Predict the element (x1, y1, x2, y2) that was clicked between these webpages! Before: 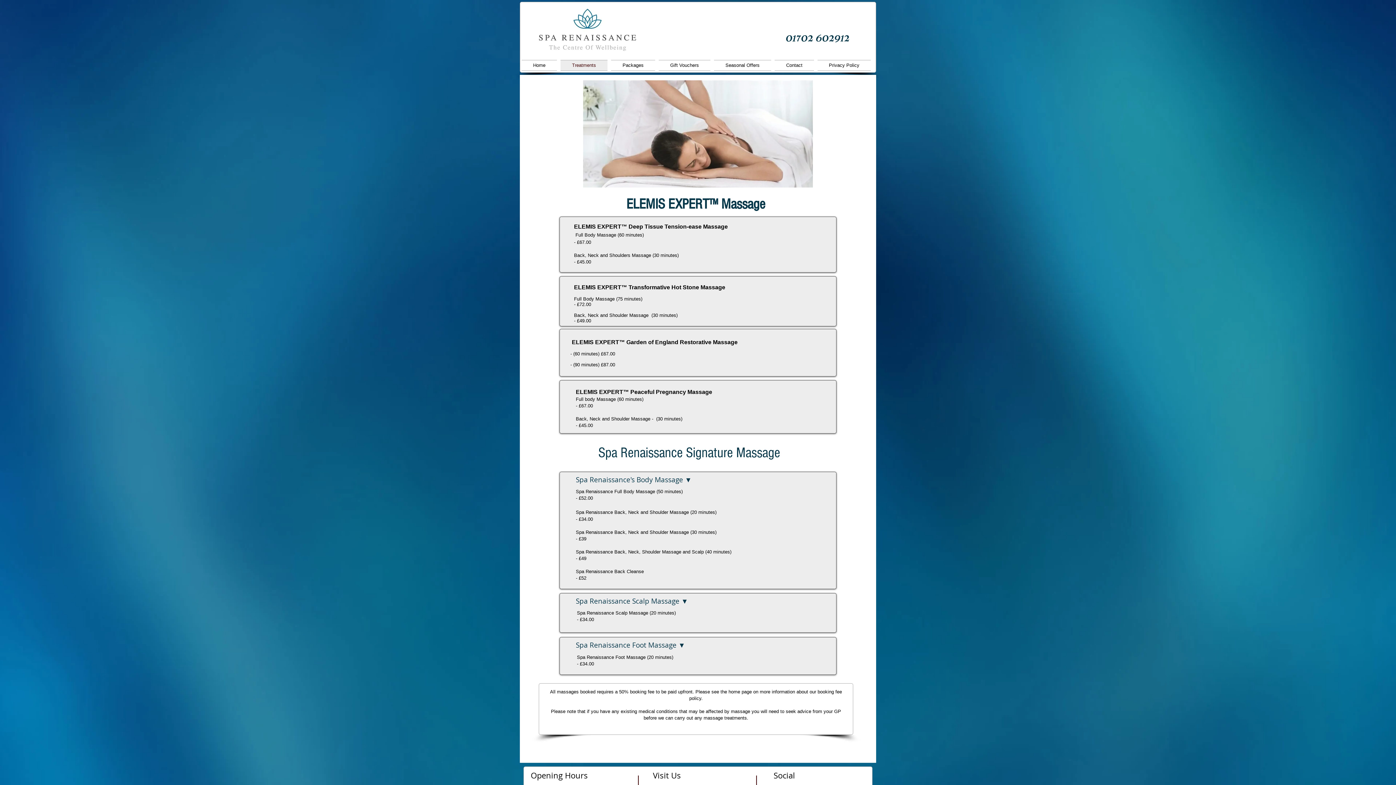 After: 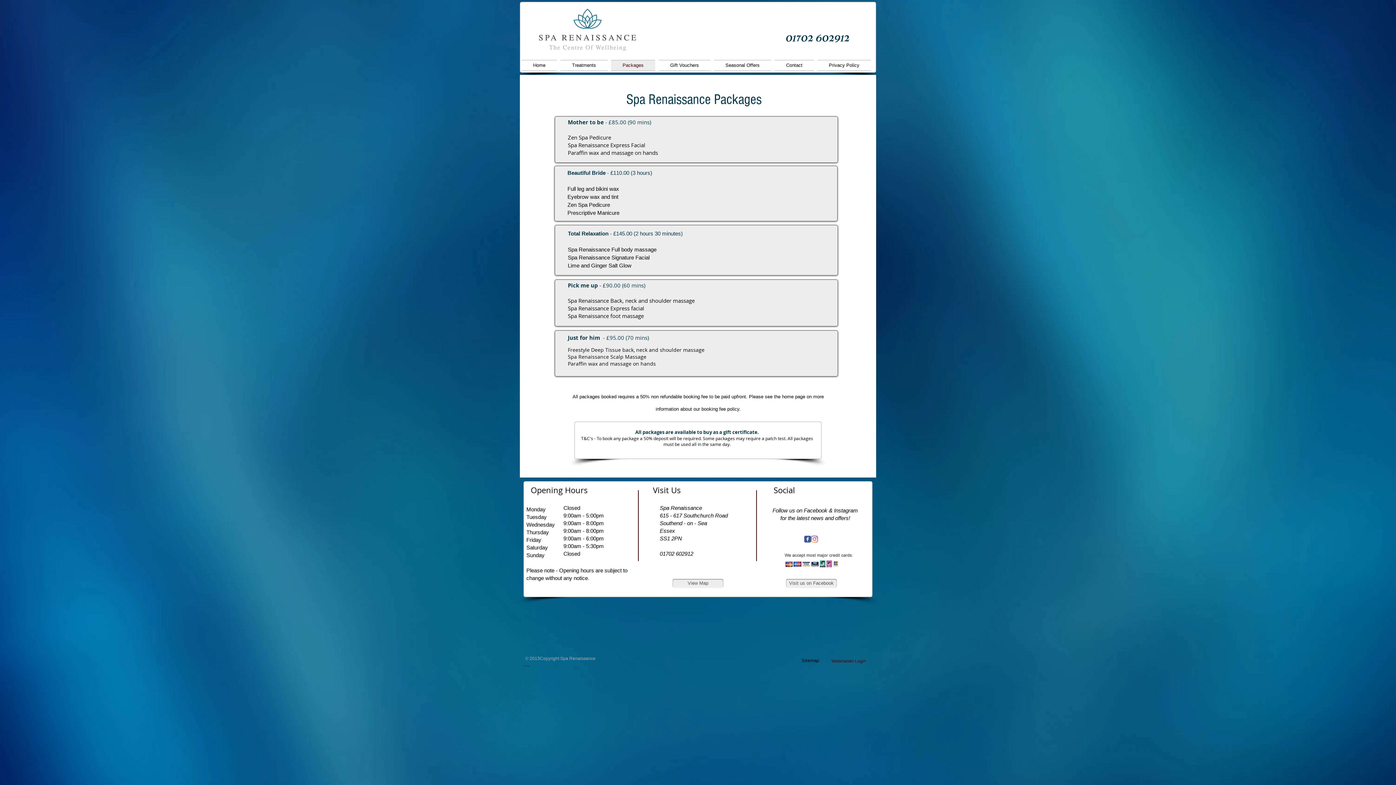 Action: bbox: (609, 60, 657, 70) label: Packages